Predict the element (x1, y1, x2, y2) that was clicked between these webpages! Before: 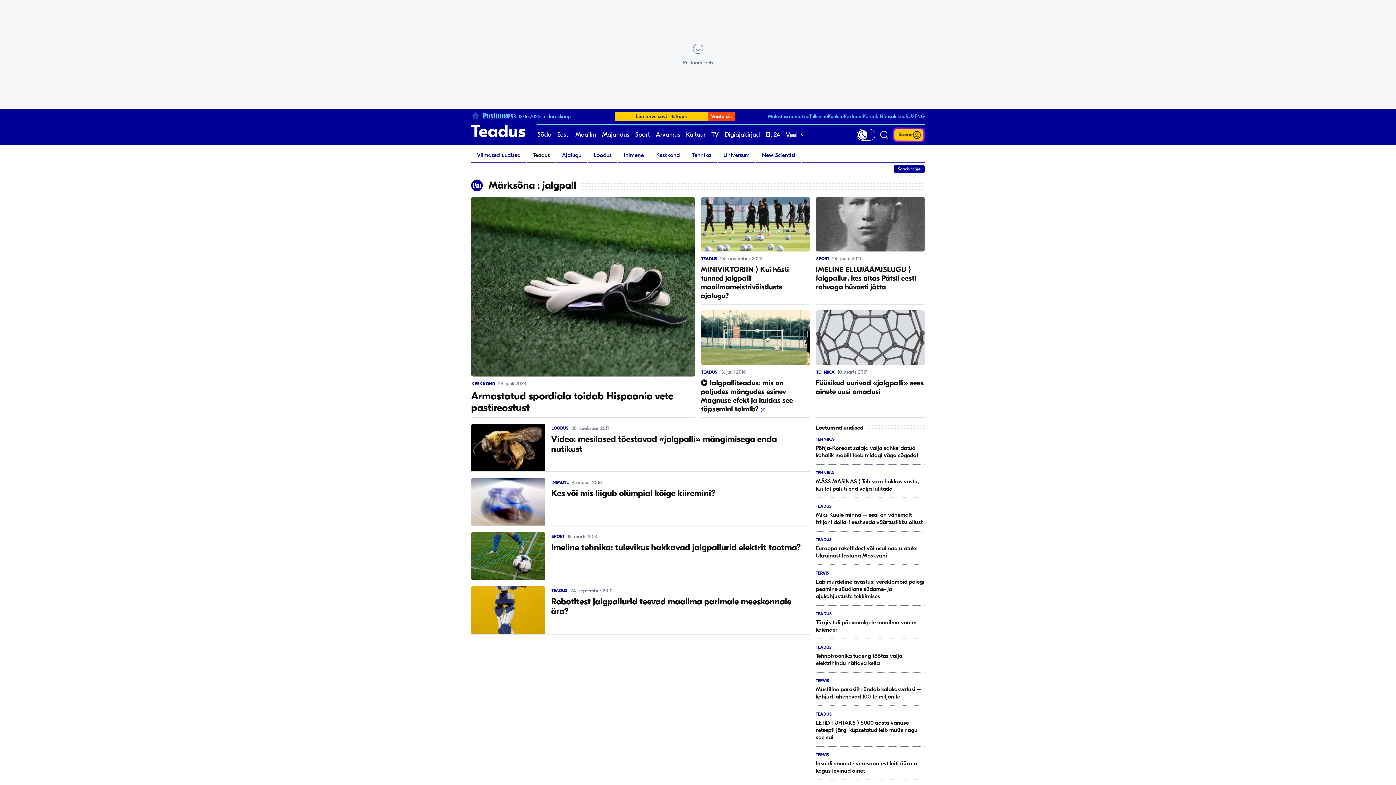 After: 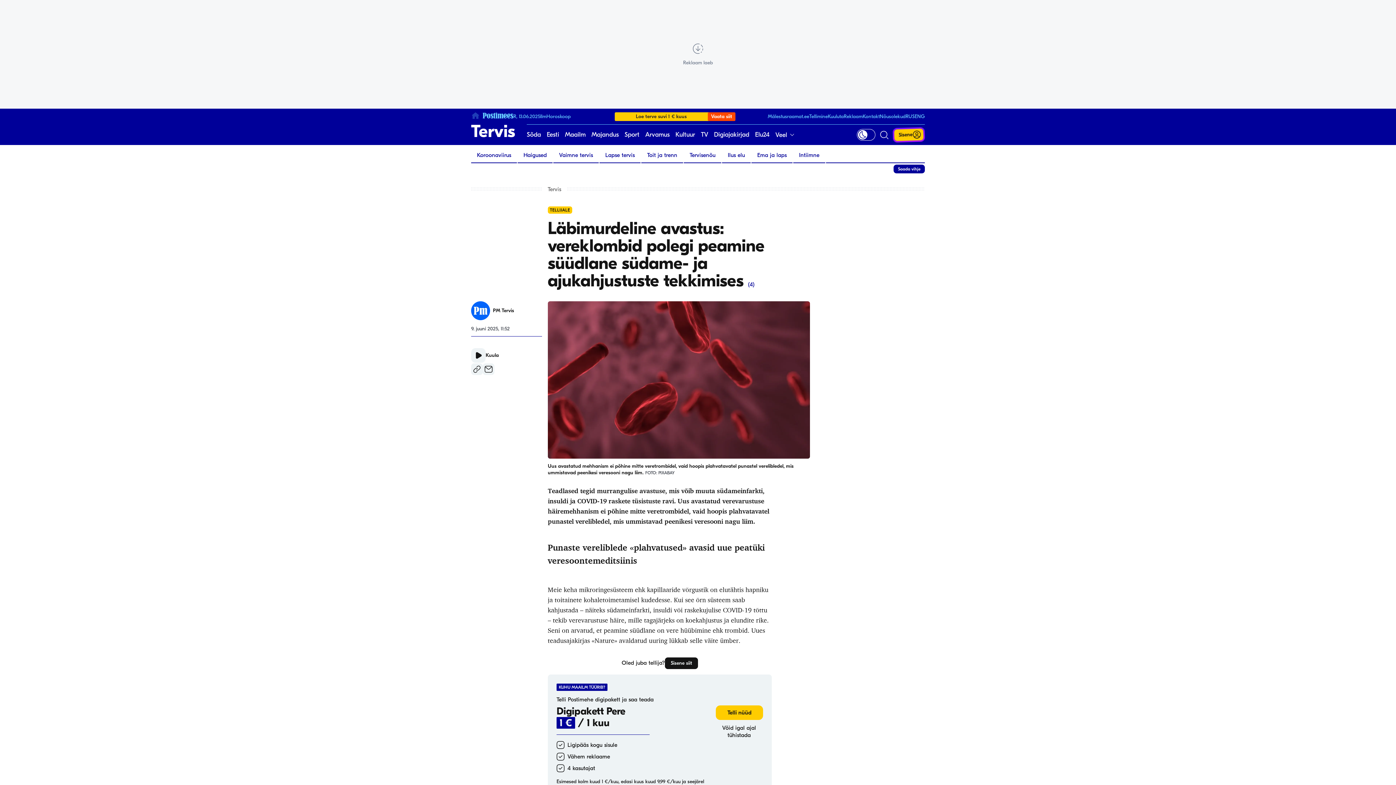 Action: label: TERVIS
Läbimurdeline avastus: vereklombid polegi peamine süüdlane südame- ja ajukahjustuste tekkimises bbox: (816, 571, 925, 600)